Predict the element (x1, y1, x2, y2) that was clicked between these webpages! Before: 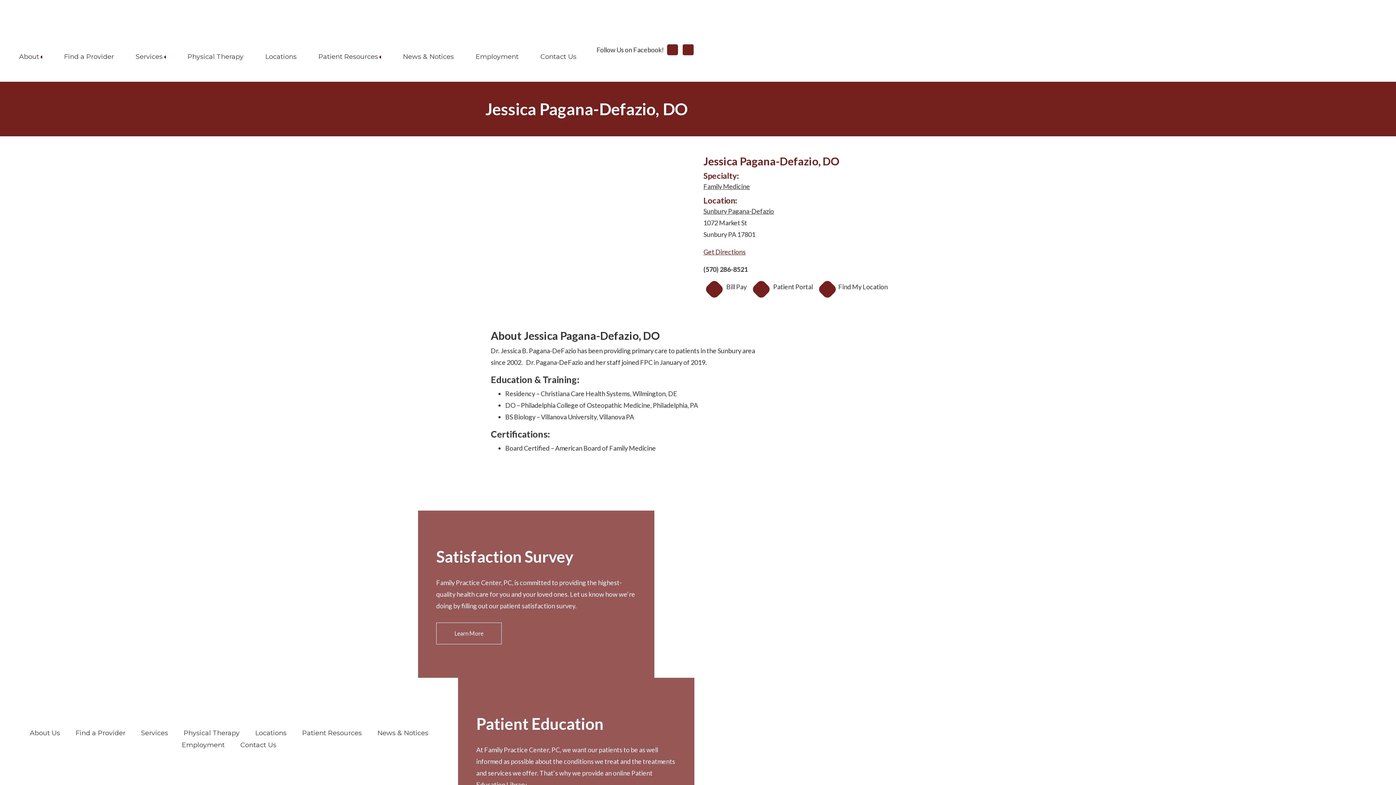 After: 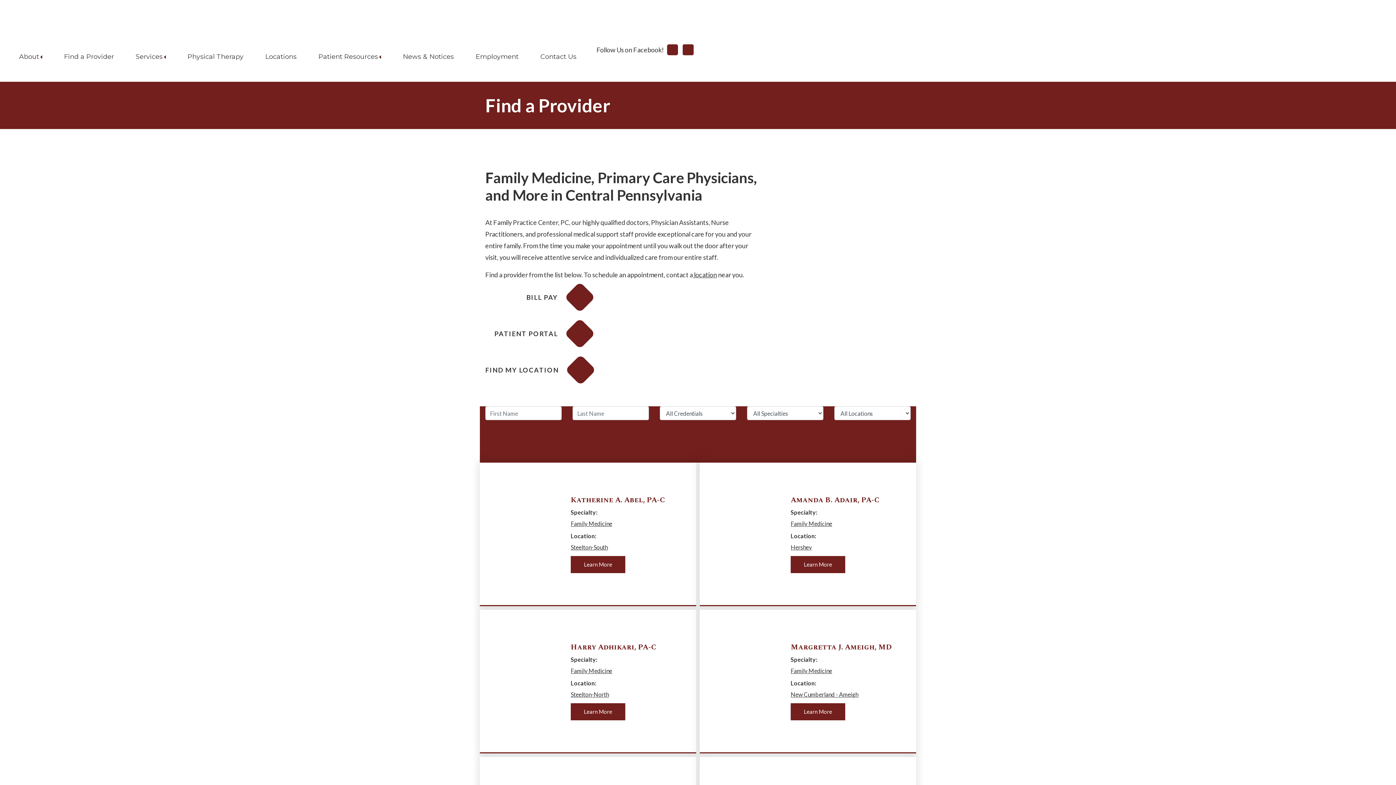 Action: bbox: (75, 729, 125, 737) label: Find a Provider